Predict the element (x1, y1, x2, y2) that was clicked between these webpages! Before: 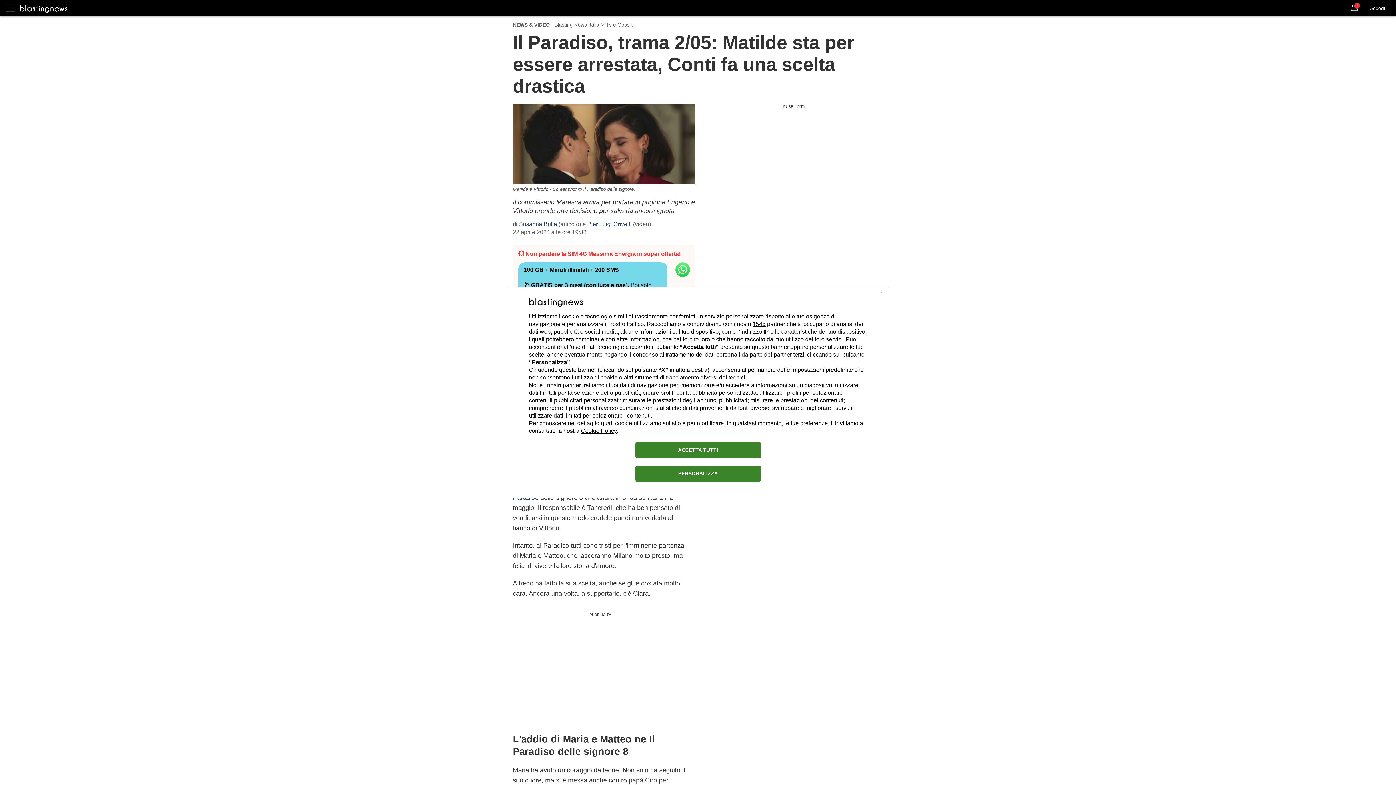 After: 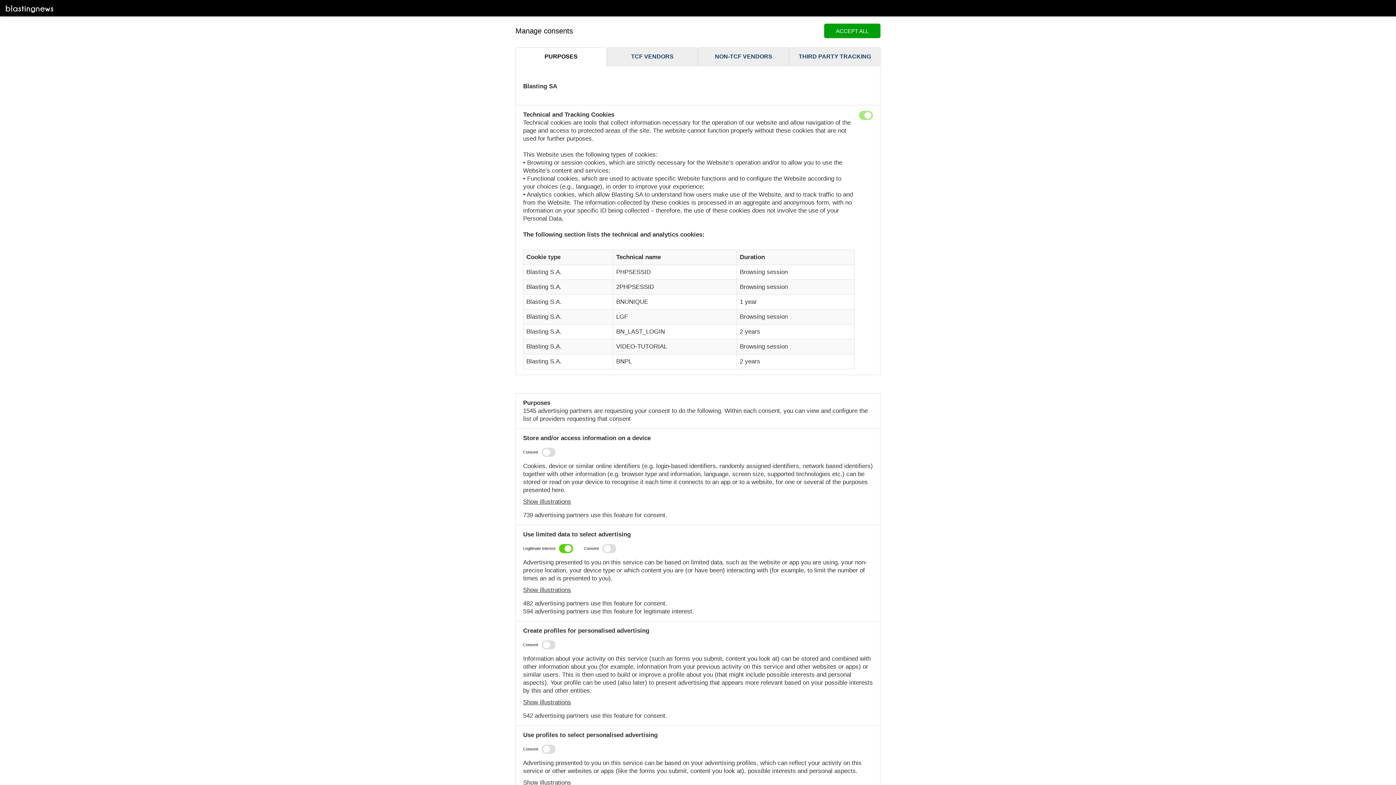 Action: label: PERSONALIZZA bbox: (635, 465, 760, 482)